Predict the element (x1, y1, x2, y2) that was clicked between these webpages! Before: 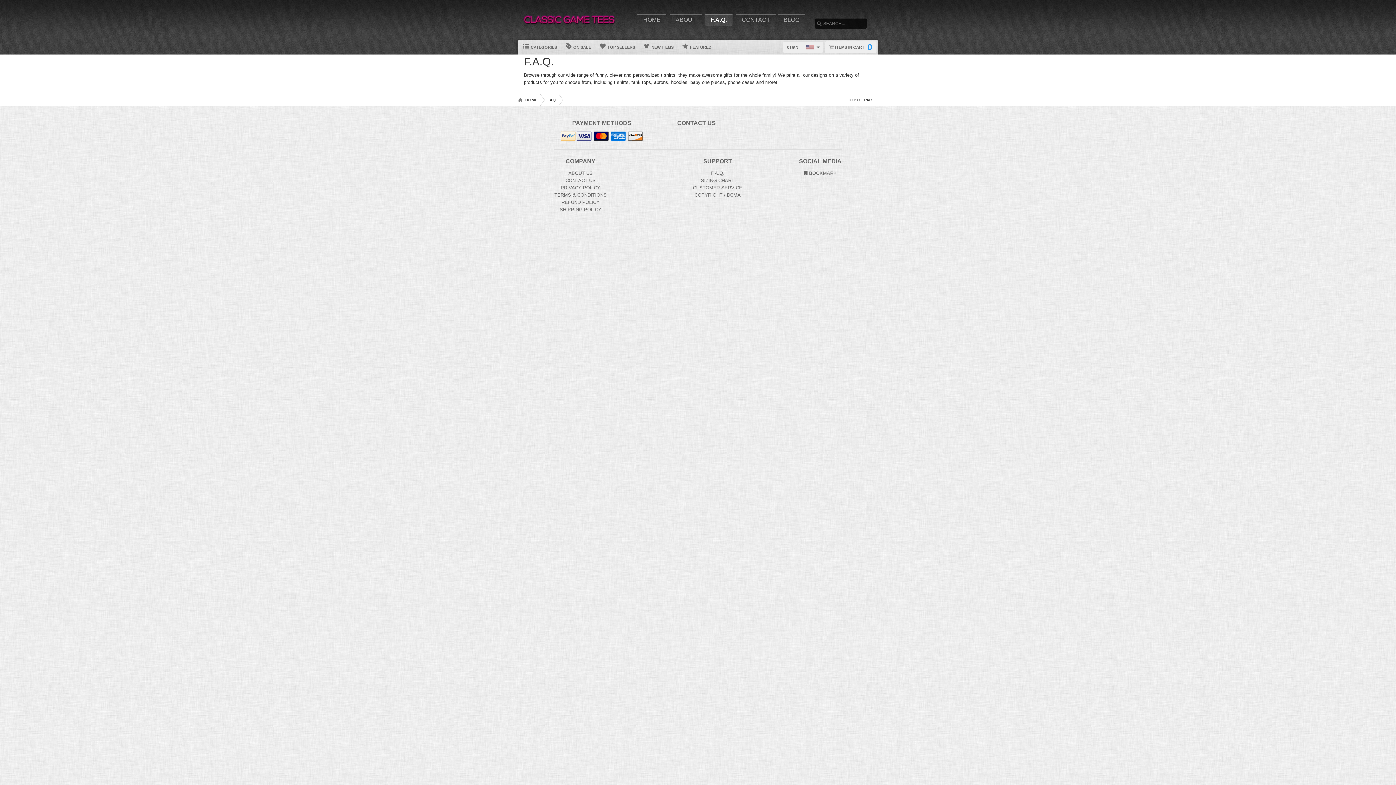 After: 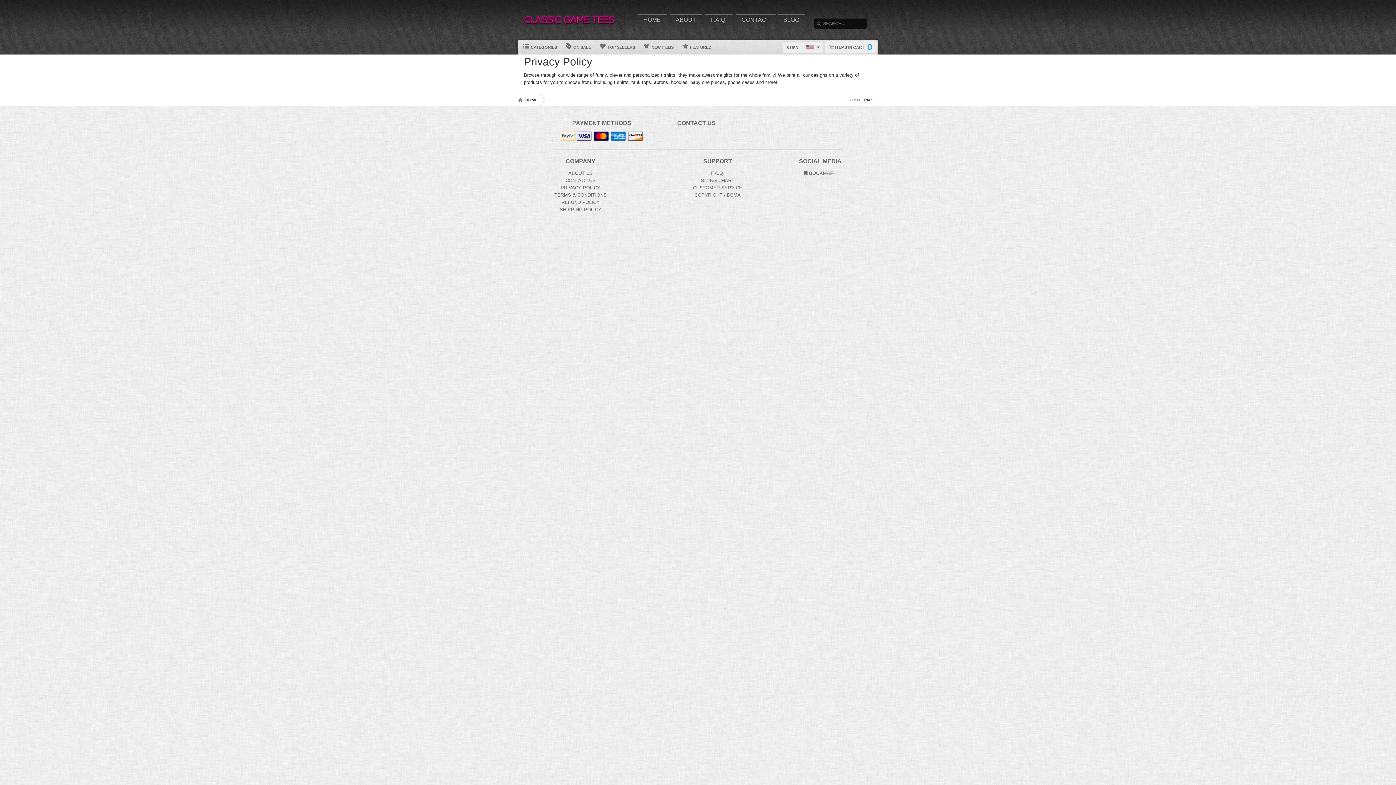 Action: label: Privacy bbox: (560, 185, 600, 190)